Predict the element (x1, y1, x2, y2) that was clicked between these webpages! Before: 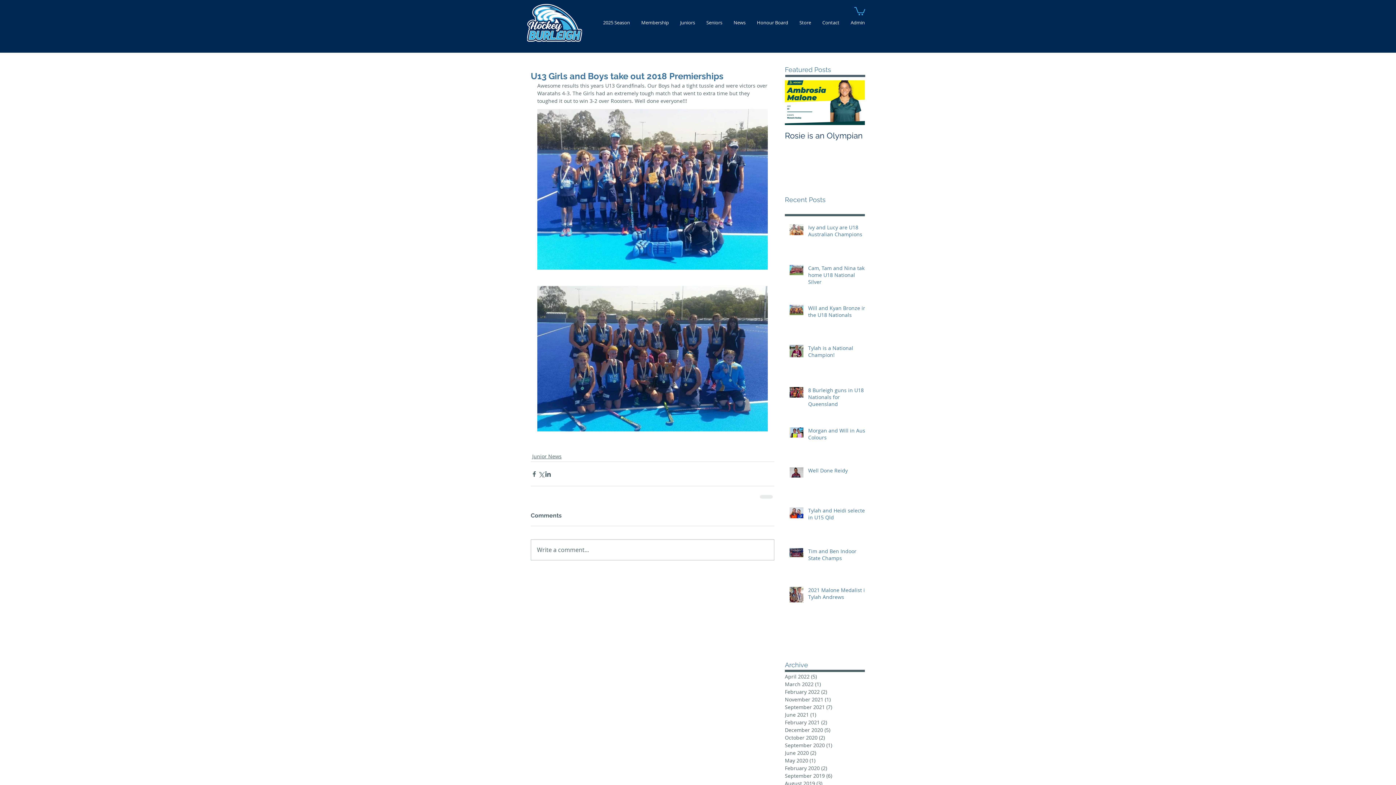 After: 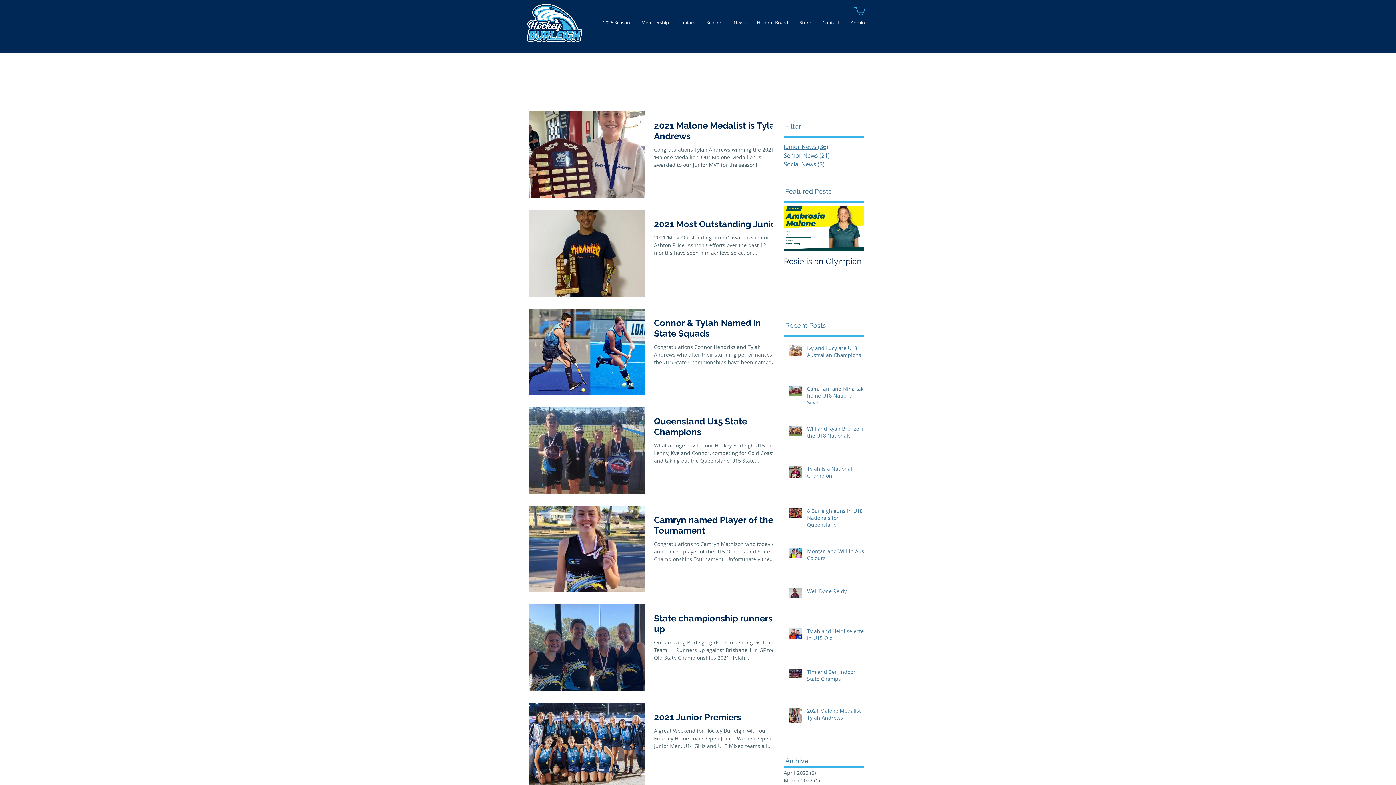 Action: bbox: (785, 703, 861, 711) label: September 2021 (7)
7 posts